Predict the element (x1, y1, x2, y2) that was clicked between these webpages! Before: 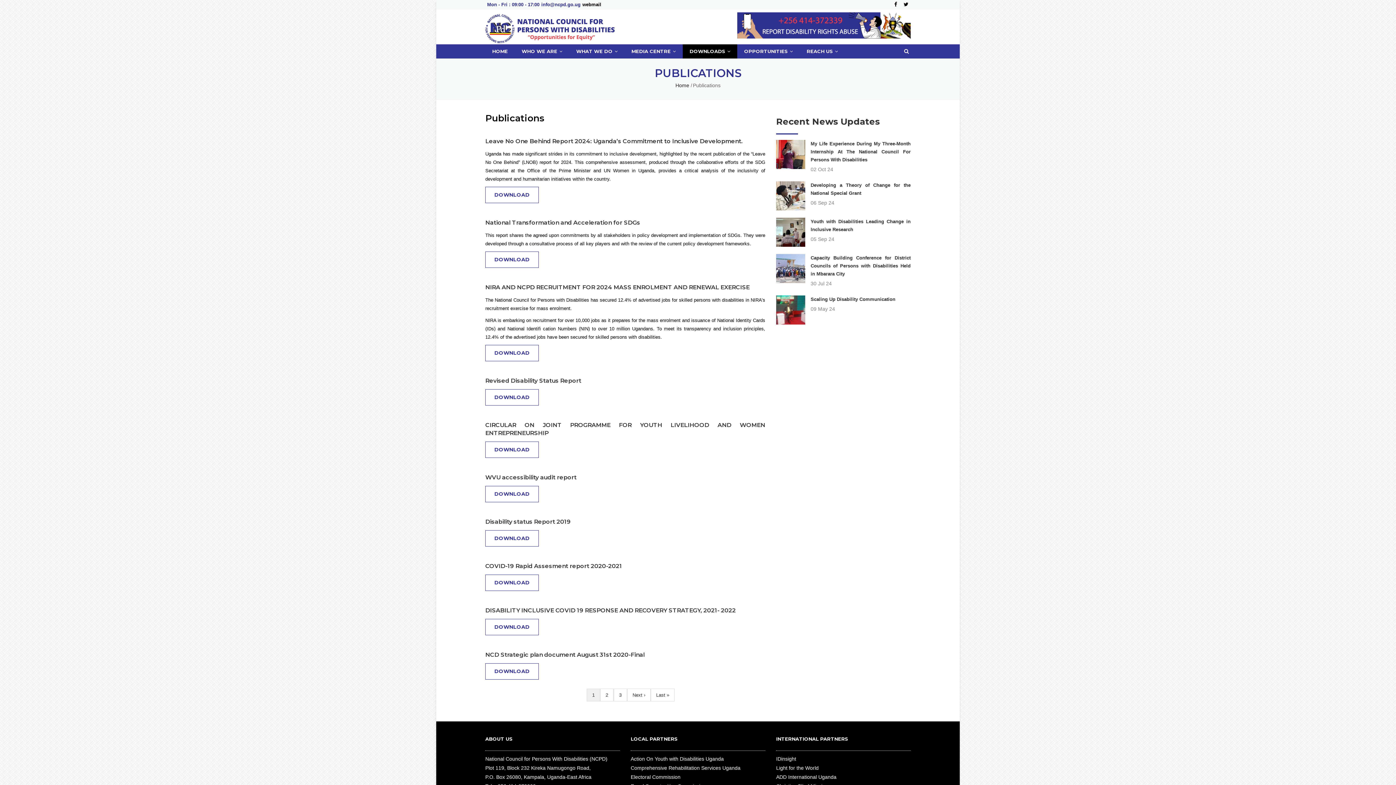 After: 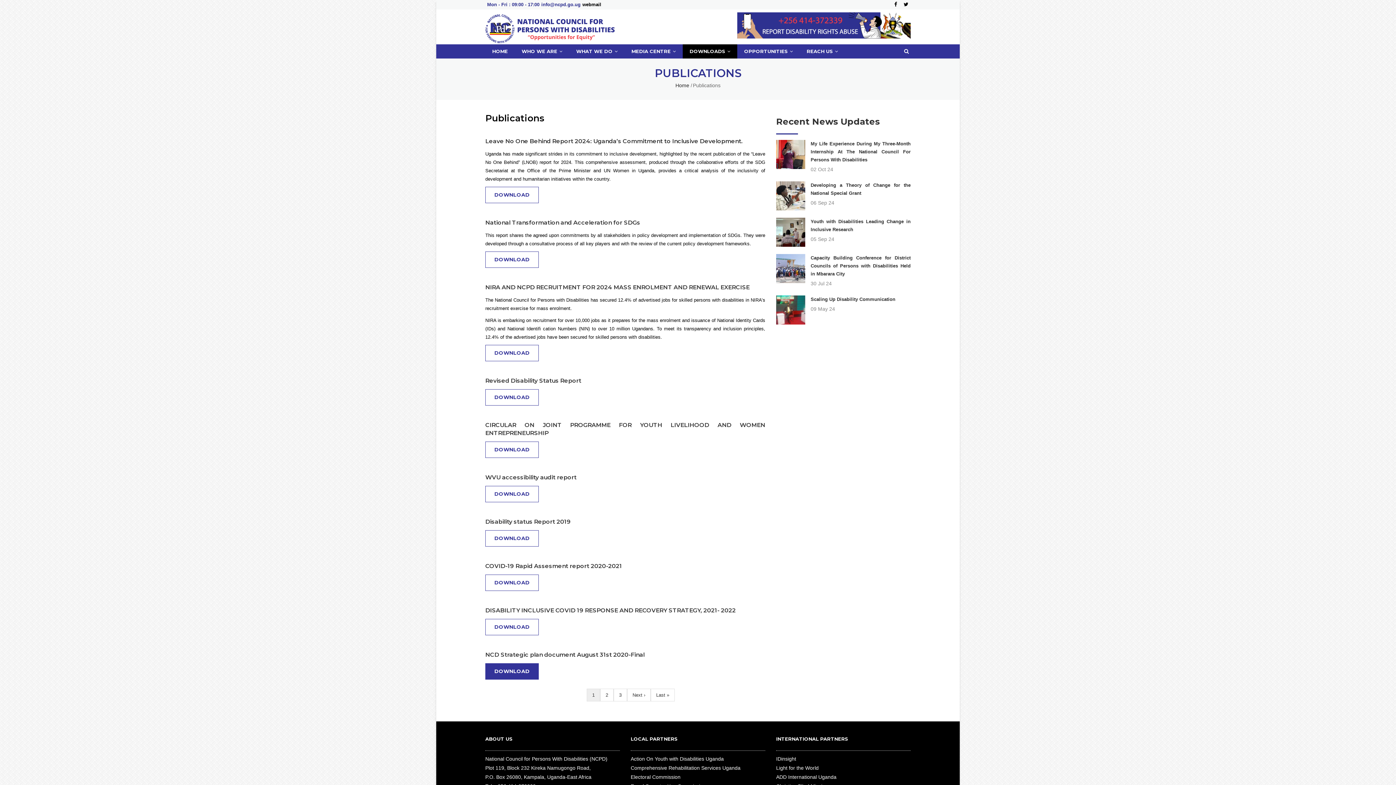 Action: label: DOWNLOAD bbox: (485, 663, 538, 680)